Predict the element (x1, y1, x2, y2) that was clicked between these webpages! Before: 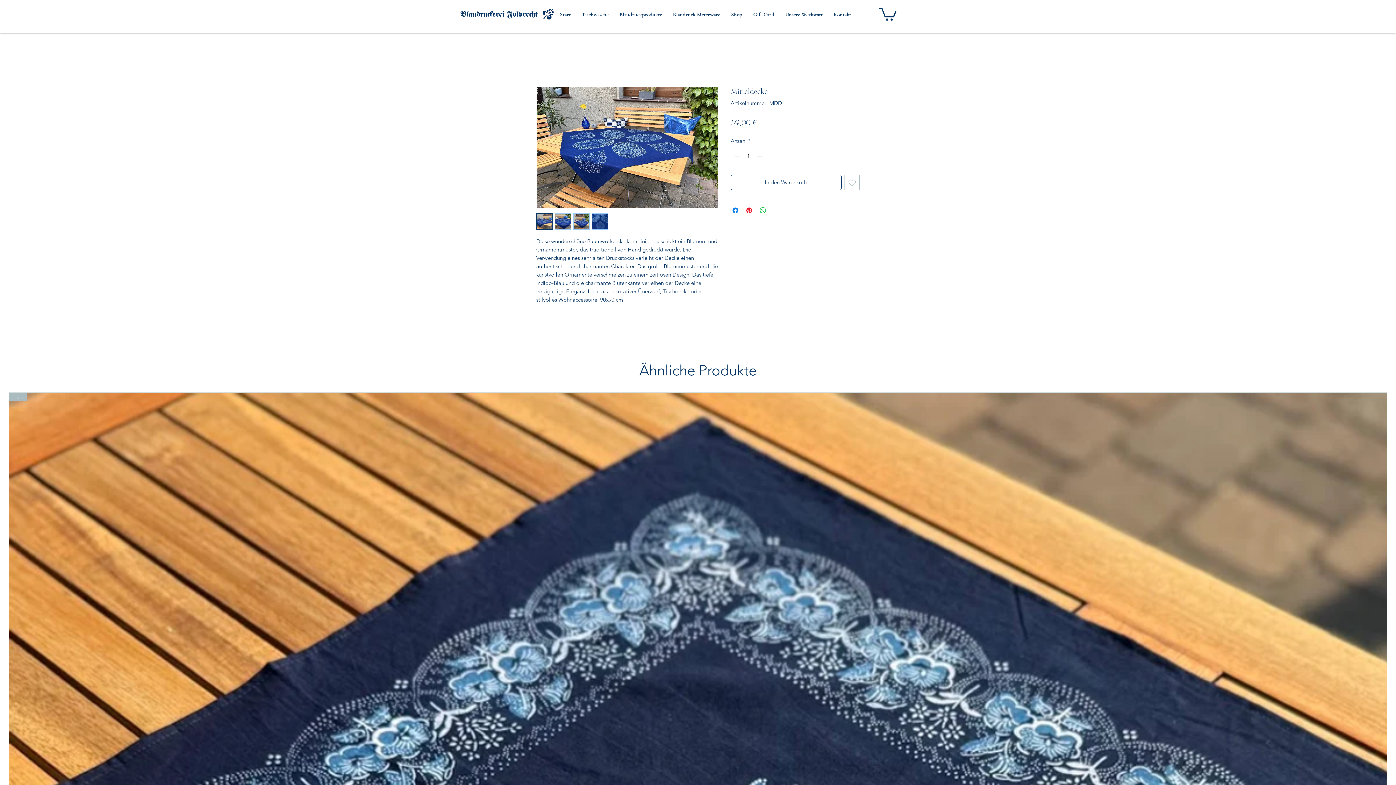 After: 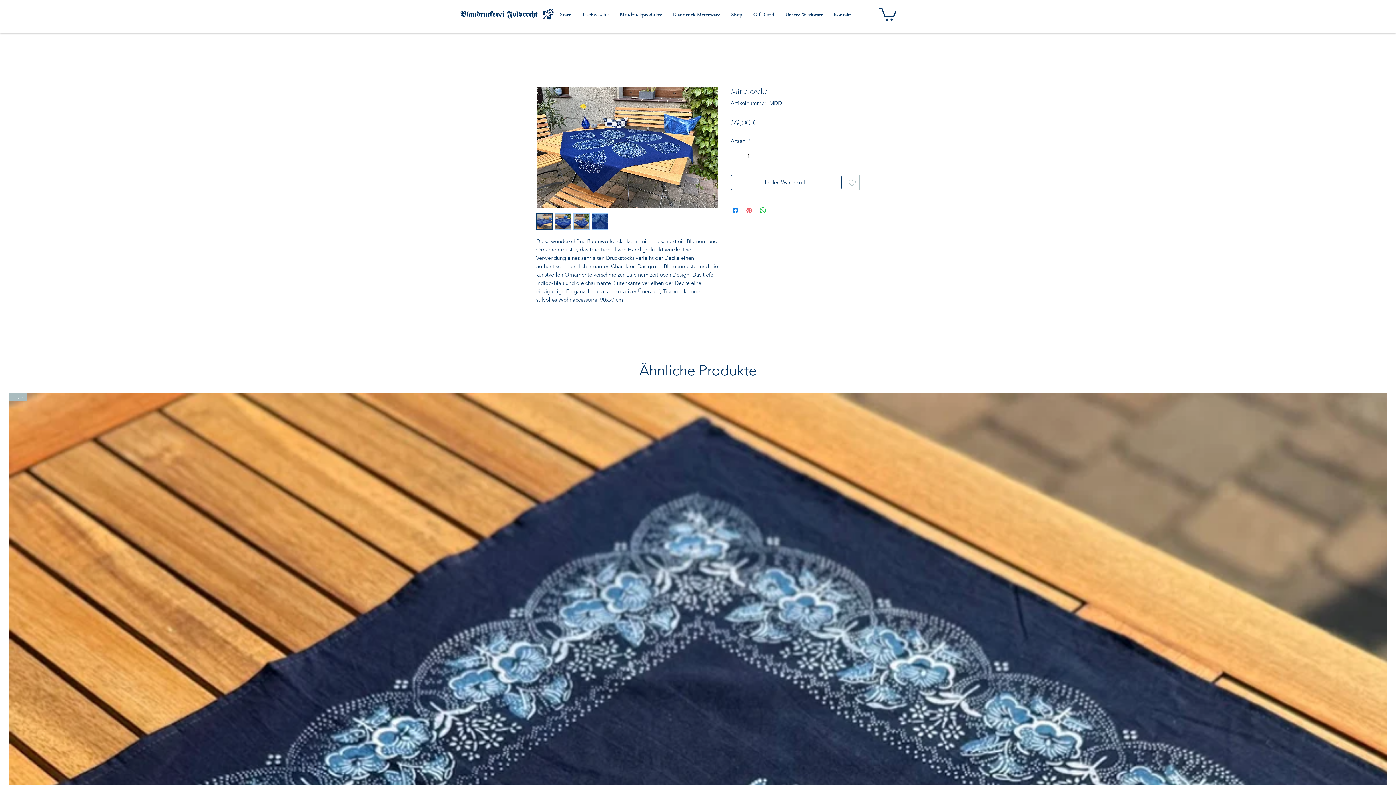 Action: label: Auf Pinterest pinnen bbox: (745, 206, 753, 215)